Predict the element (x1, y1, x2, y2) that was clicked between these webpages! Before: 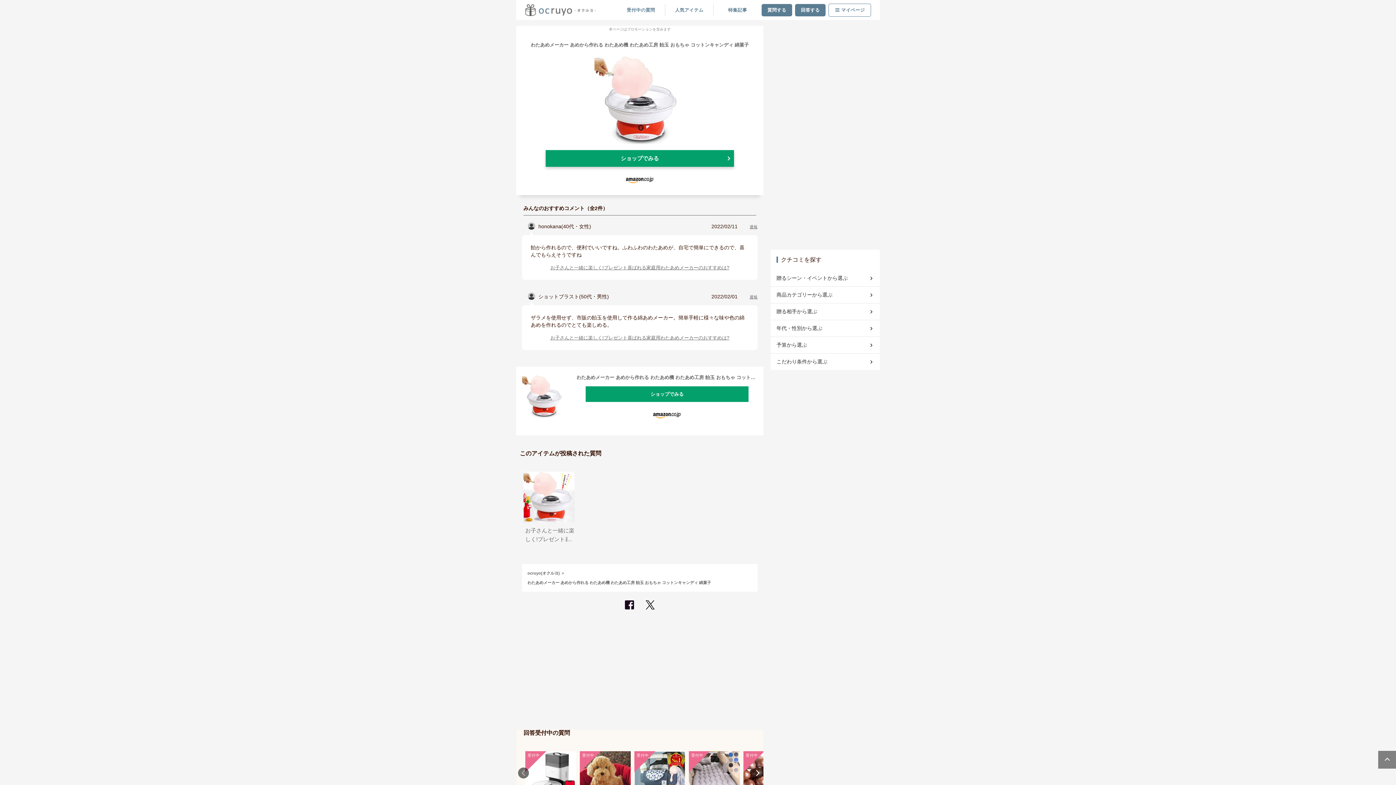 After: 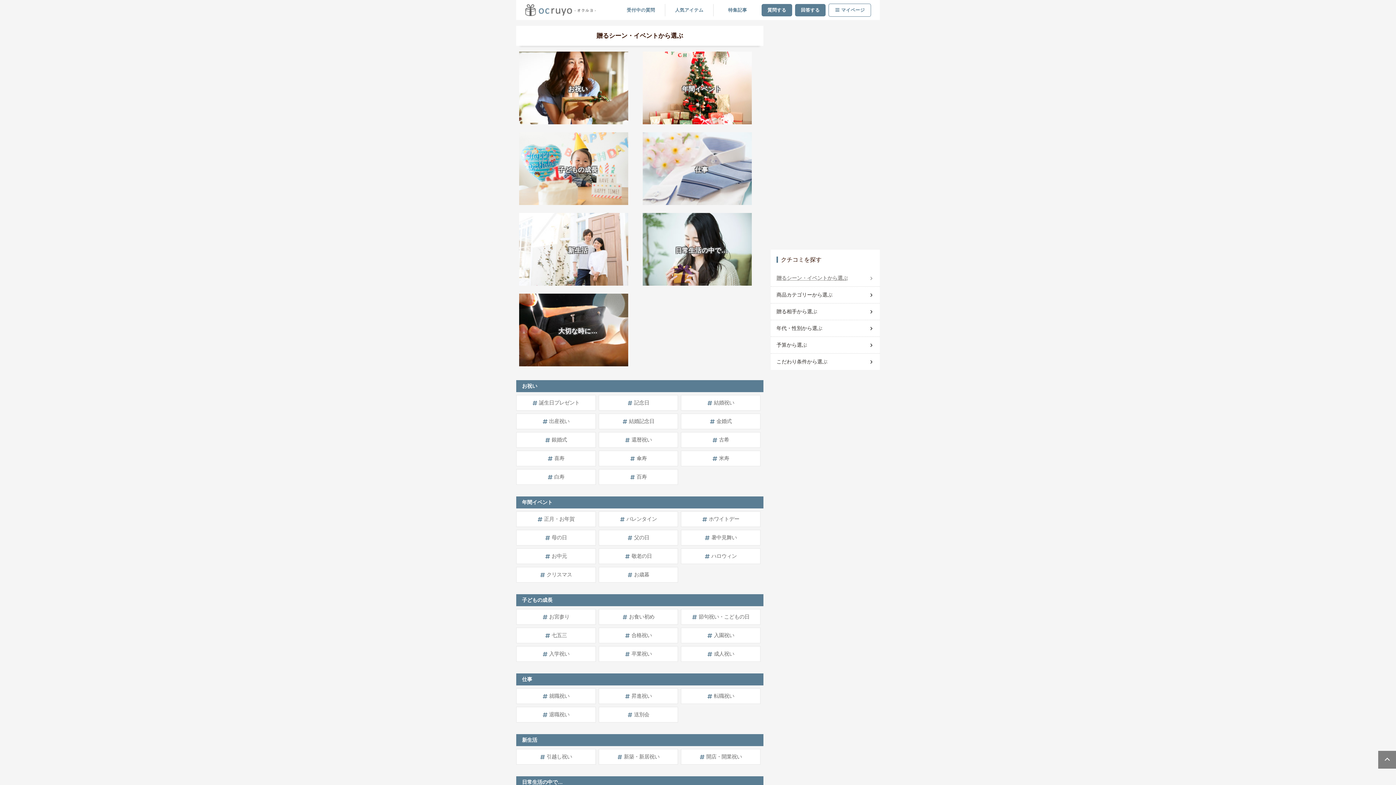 Action: label: 贈るシーン・イベントから選ぶ bbox: (776, 271, 874, 285)